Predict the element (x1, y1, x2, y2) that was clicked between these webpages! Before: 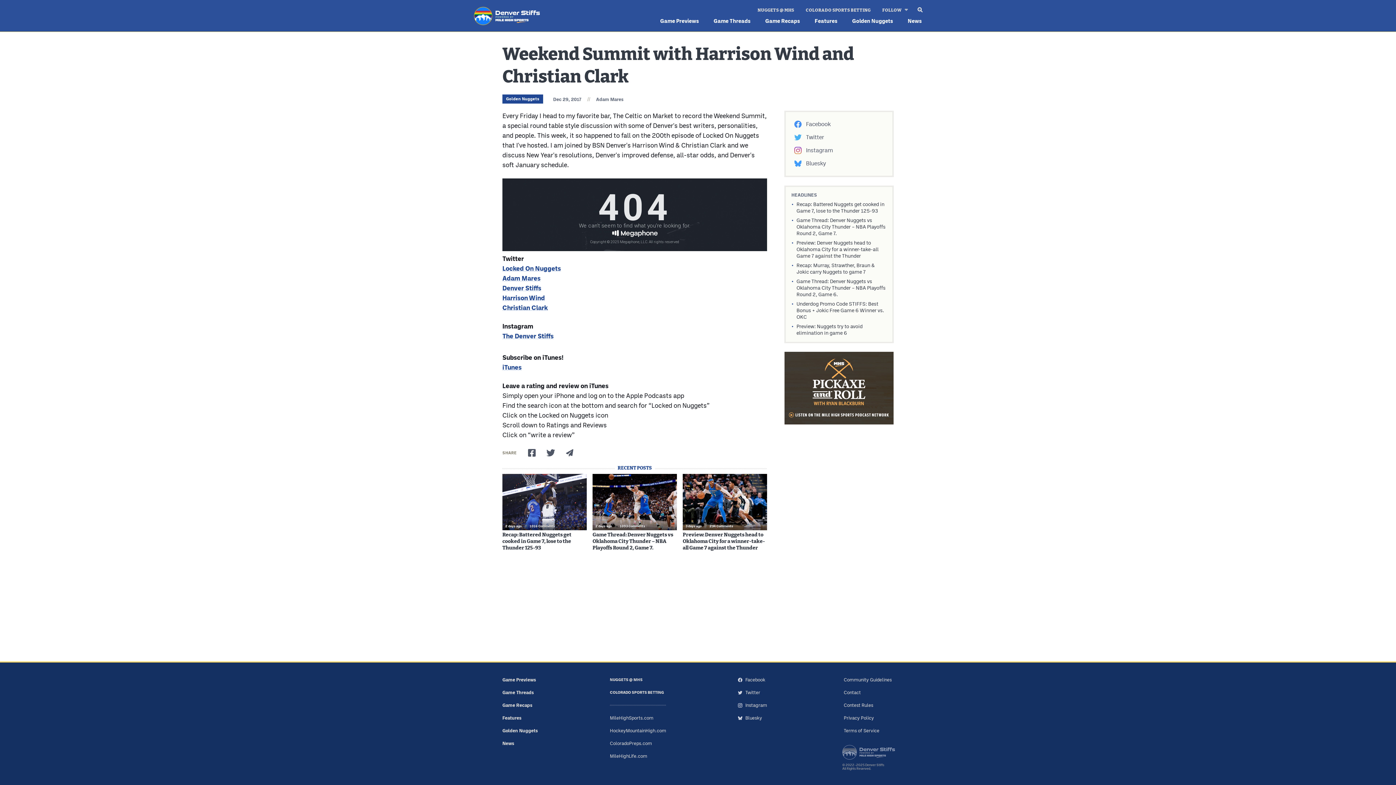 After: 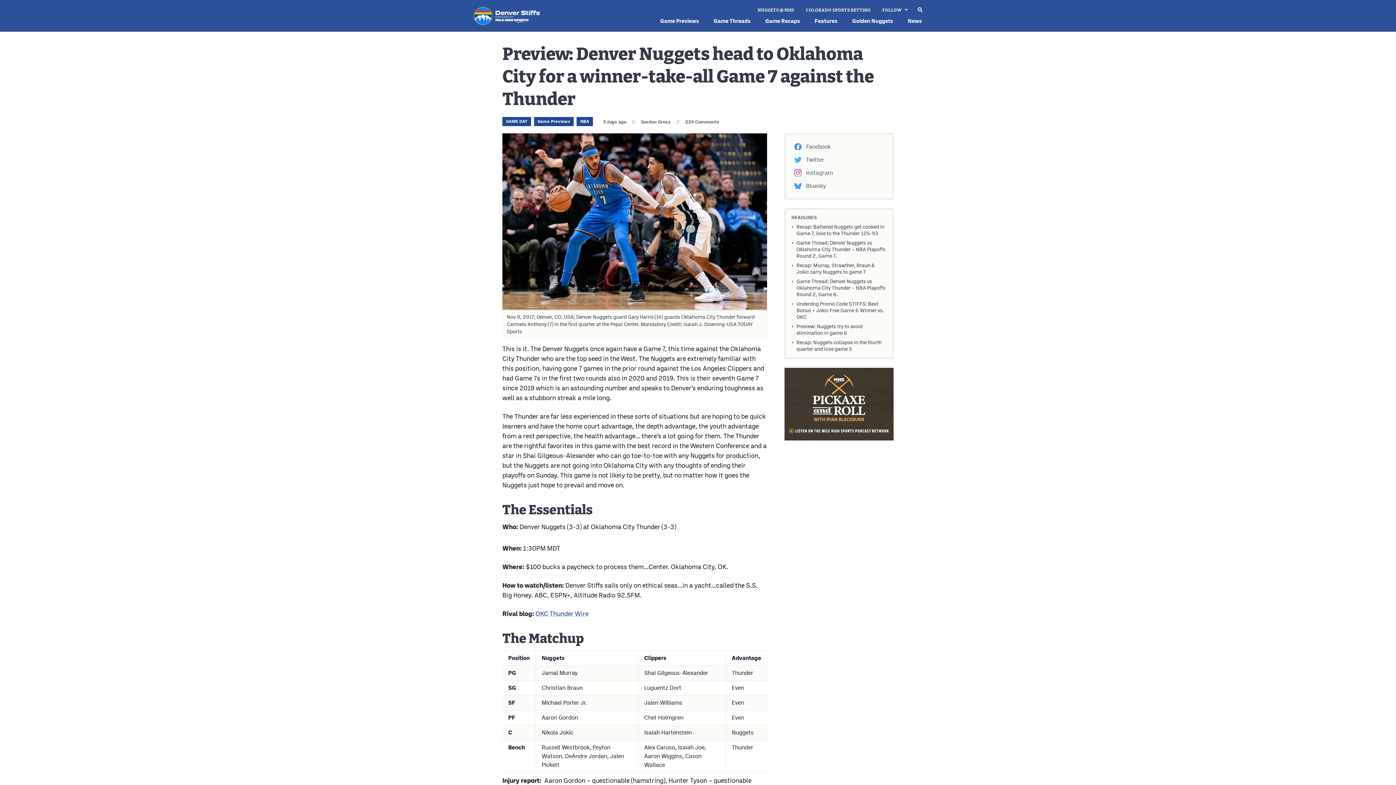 Action: bbox: (796, 239, 886, 259) label: Preview: Denver Nuggets head to Oklahoma City for a winner-take-all Game 7 against the Thunder